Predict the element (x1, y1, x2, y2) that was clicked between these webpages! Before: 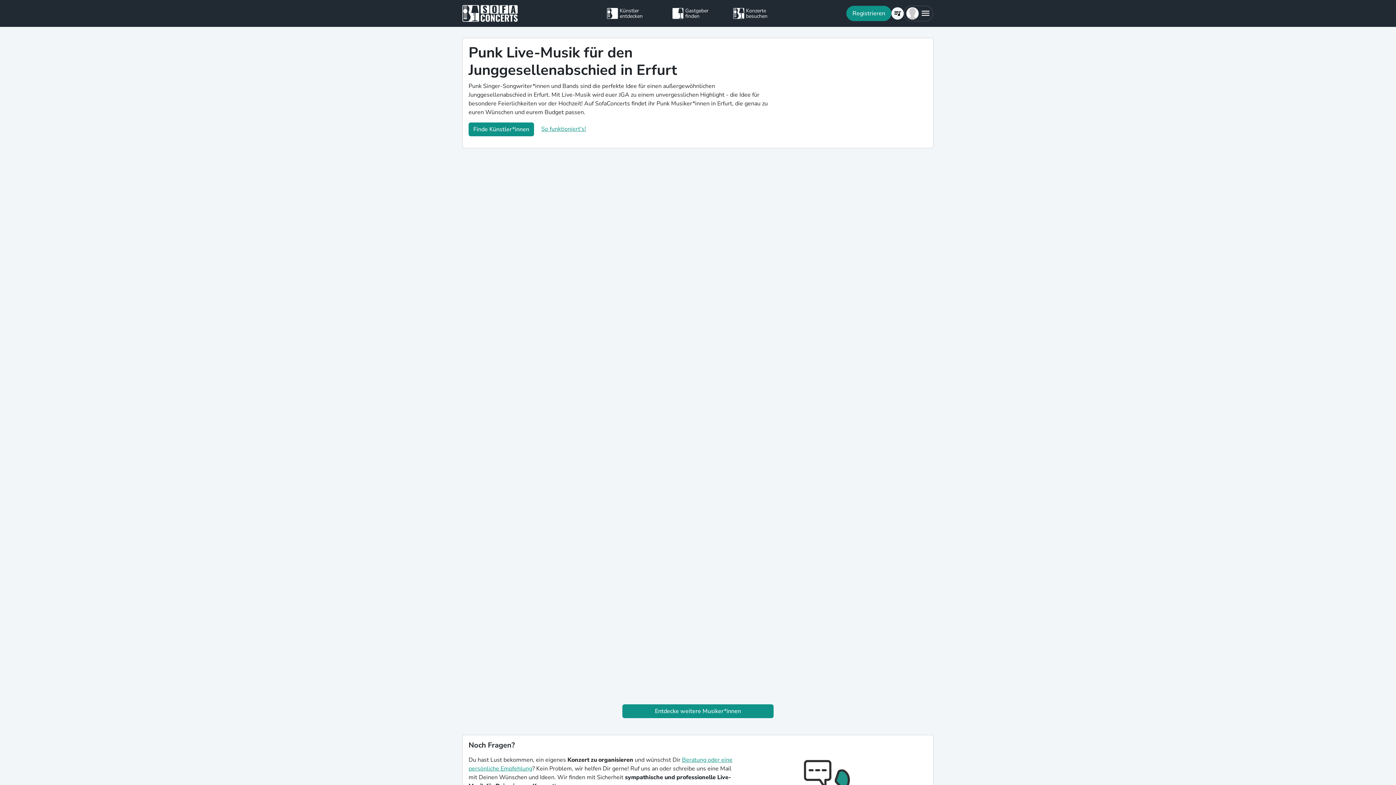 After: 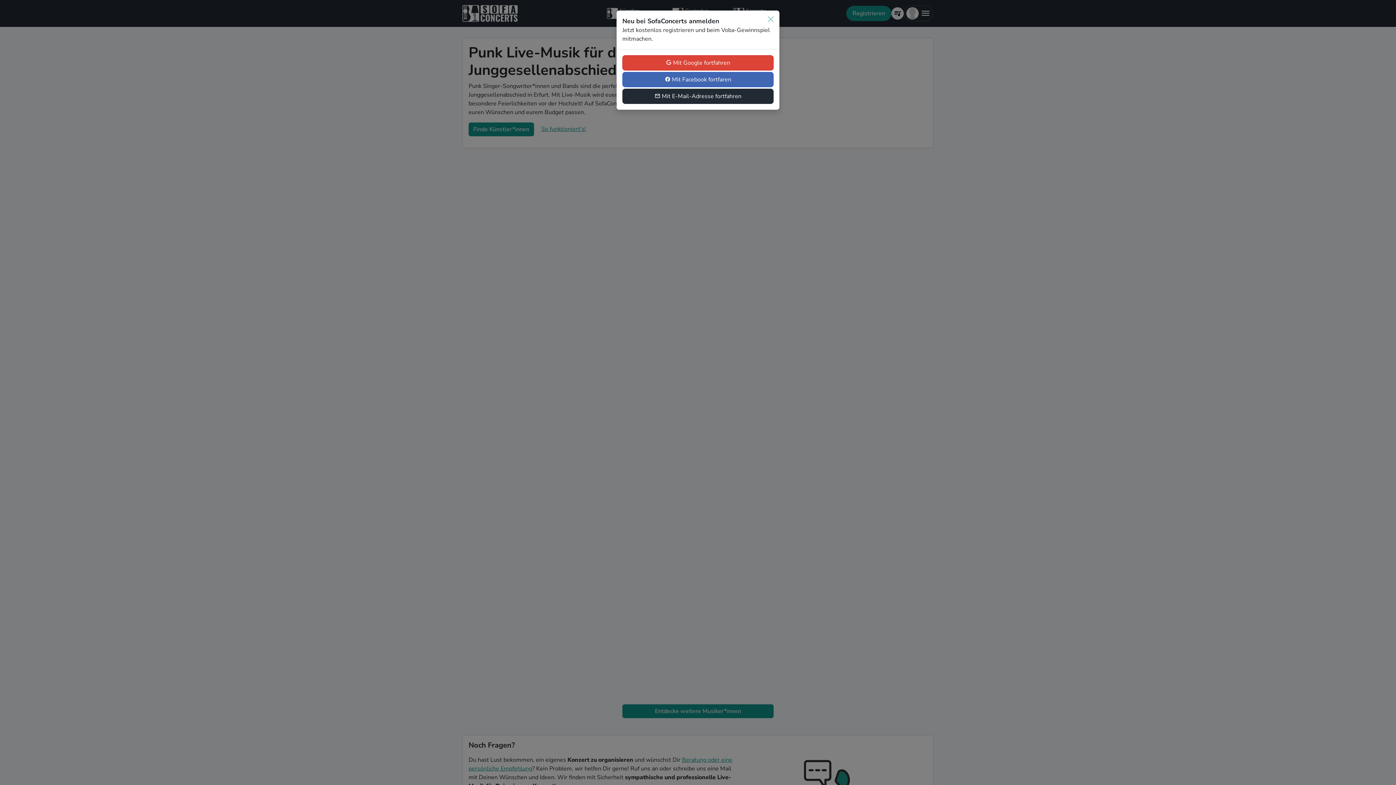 Action: label: Registrieren bbox: (846, 5, 891, 21)